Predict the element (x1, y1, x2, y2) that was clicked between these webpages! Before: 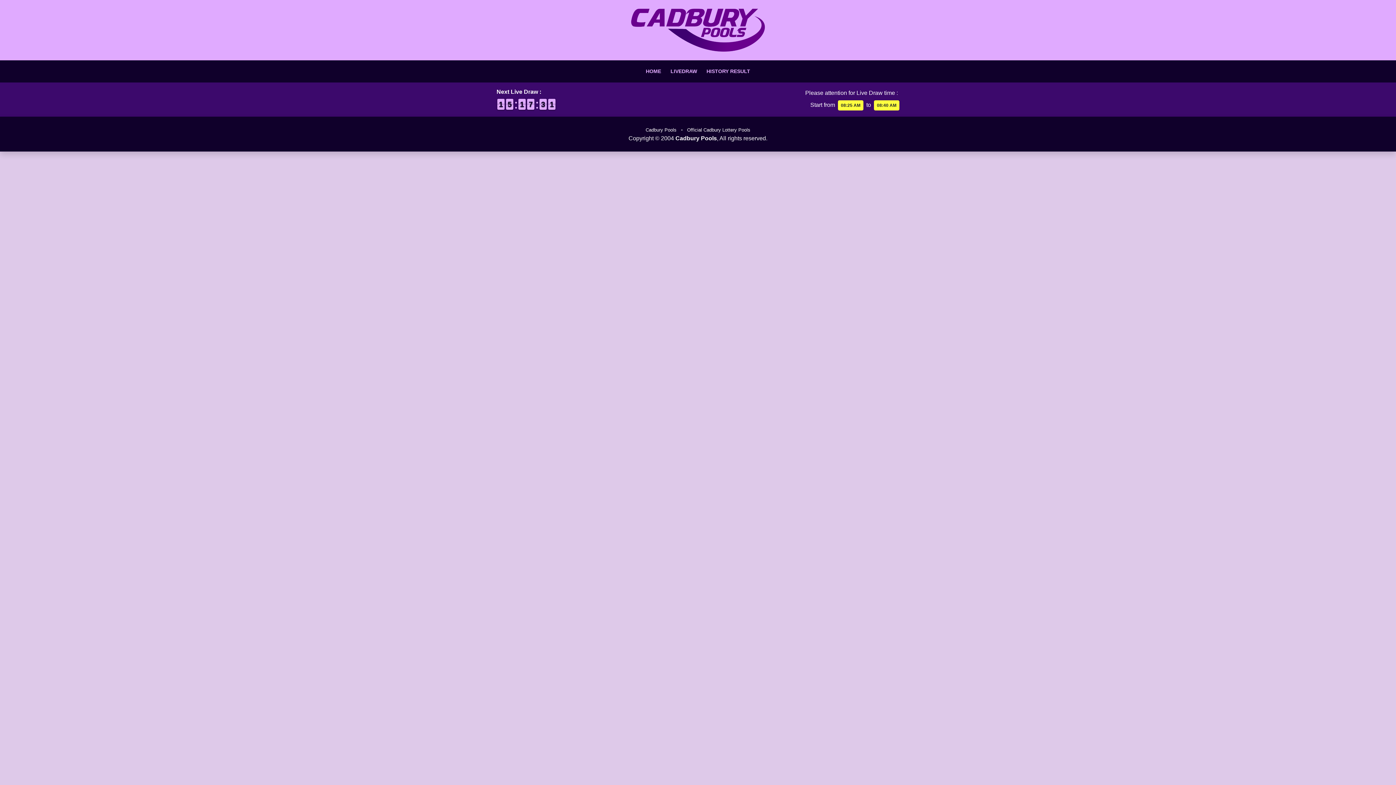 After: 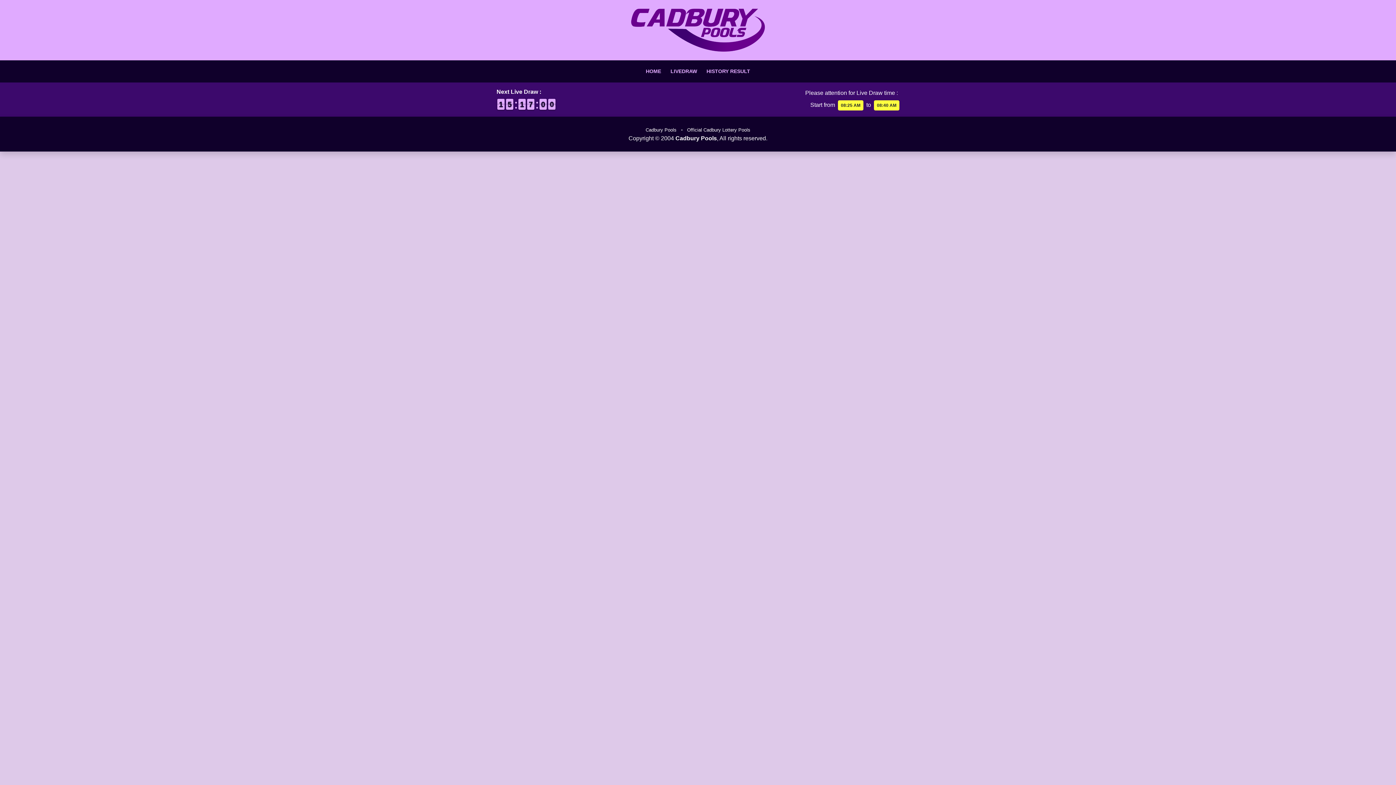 Action: label: 7
7 bbox: (527, 98, 534, 109)